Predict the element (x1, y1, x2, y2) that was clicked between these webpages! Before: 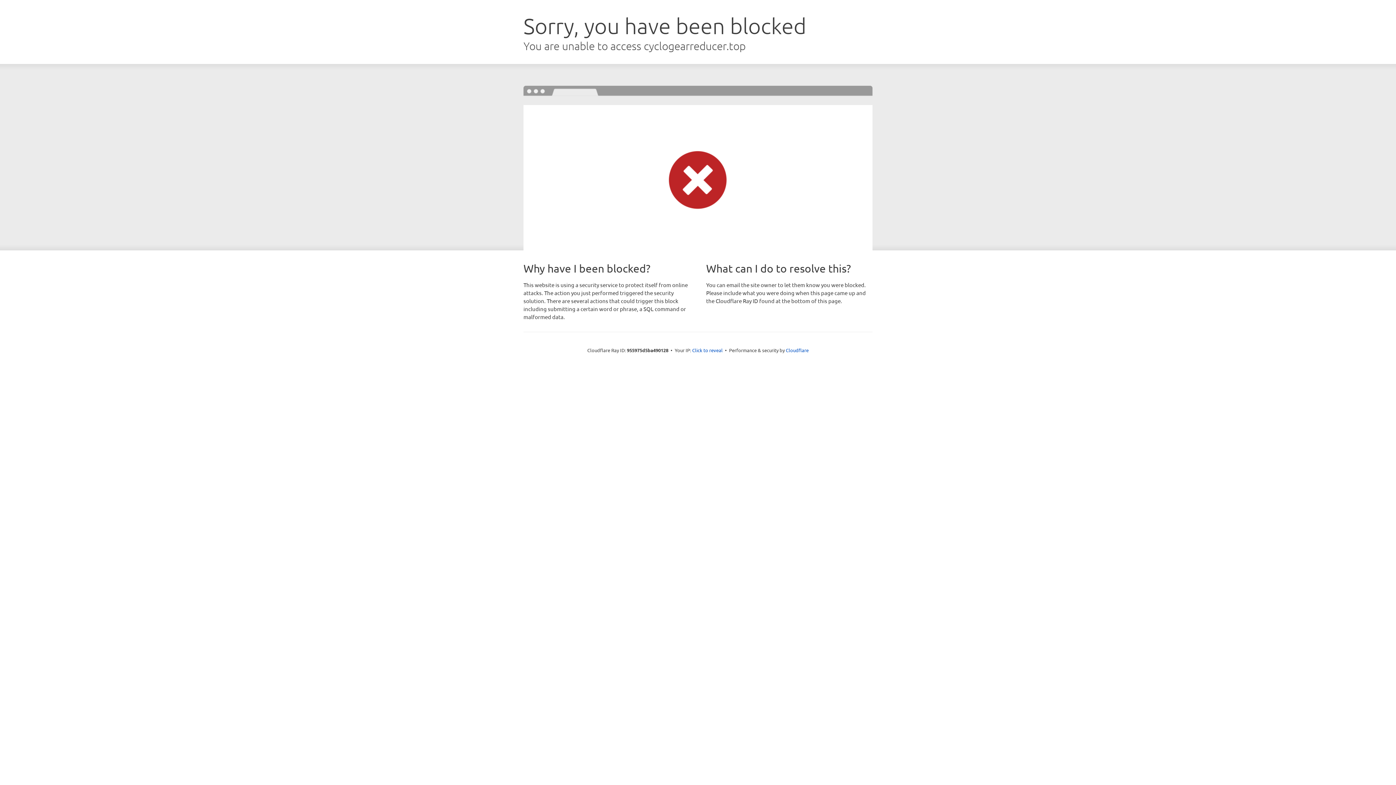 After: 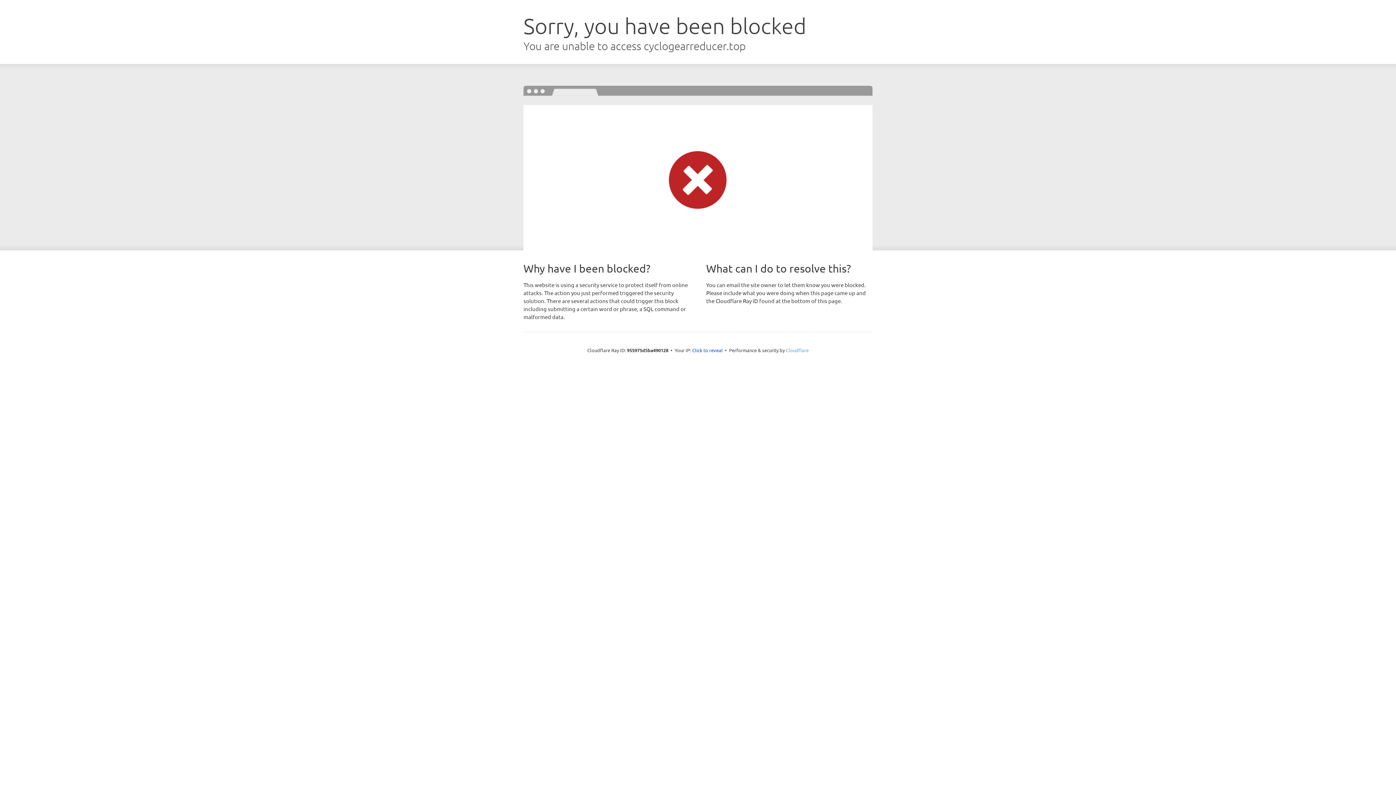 Action: bbox: (786, 347, 808, 353) label: Cloudflare